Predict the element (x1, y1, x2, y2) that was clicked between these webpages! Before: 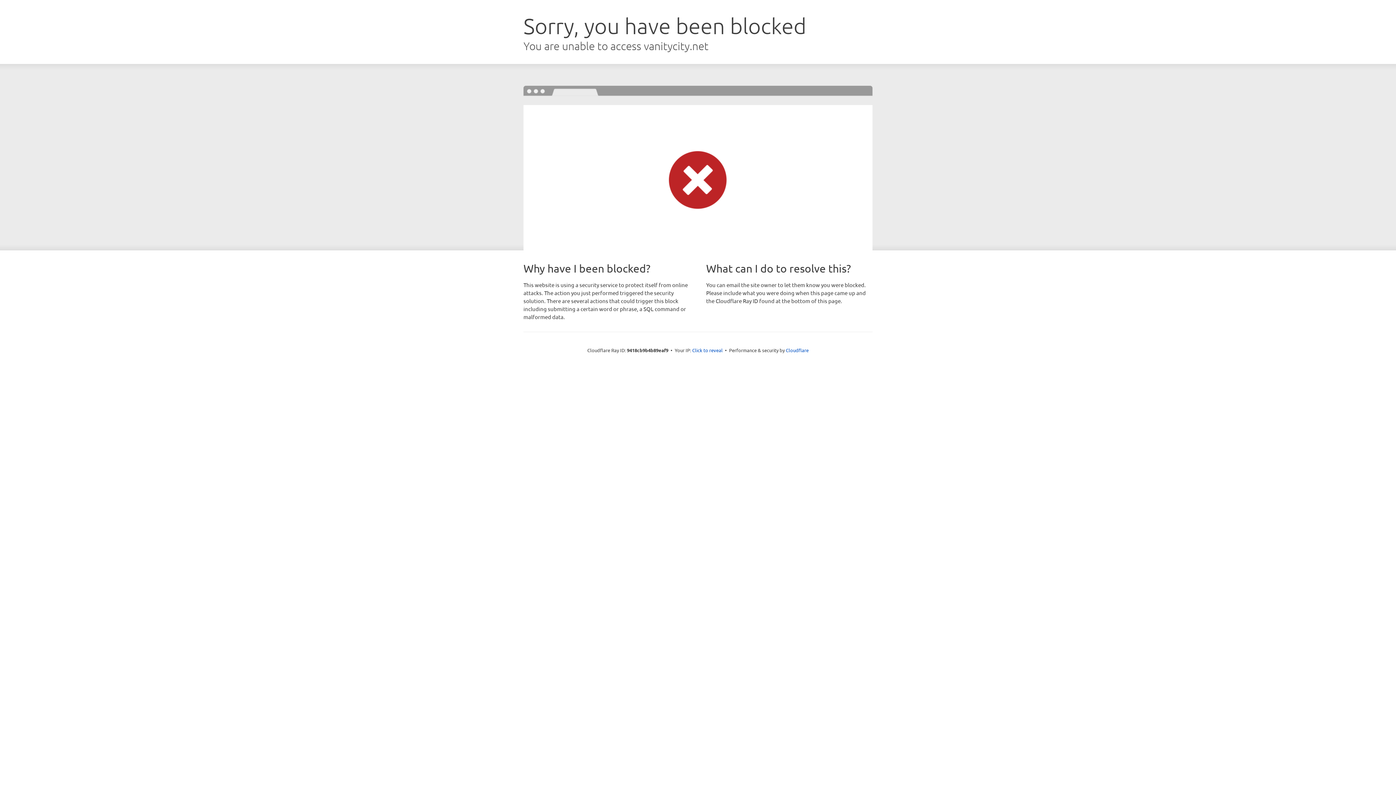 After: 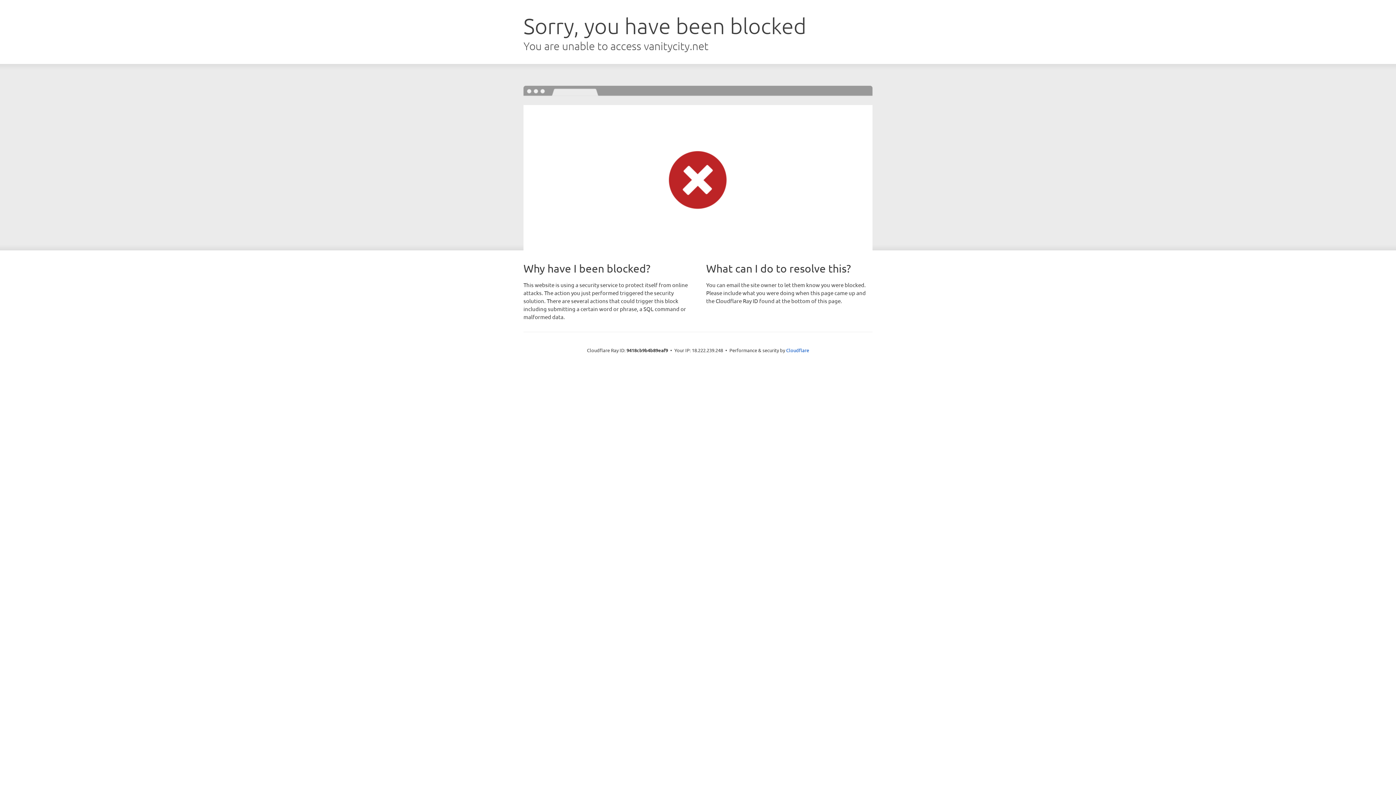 Action: bbox: (692, 346, 722, 353) label: Click to reveal